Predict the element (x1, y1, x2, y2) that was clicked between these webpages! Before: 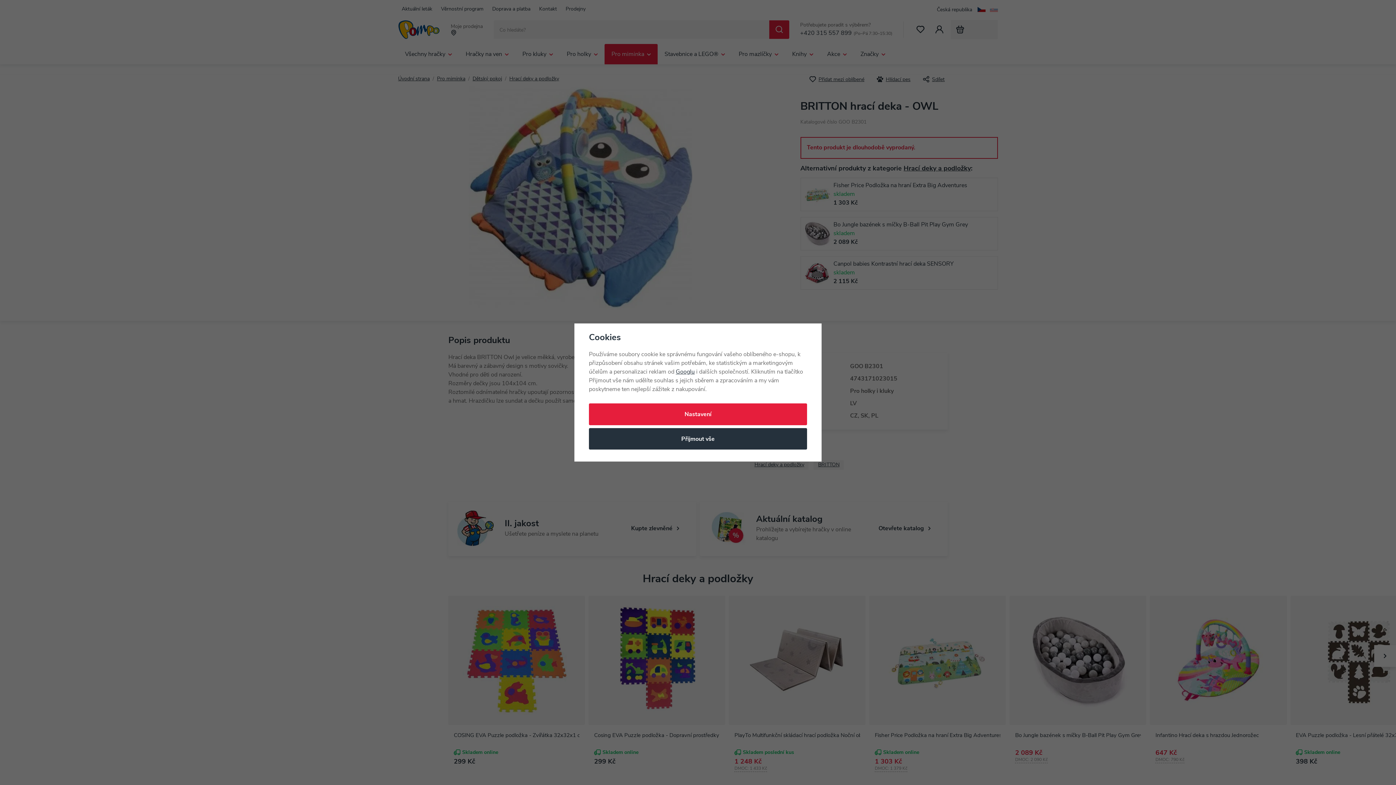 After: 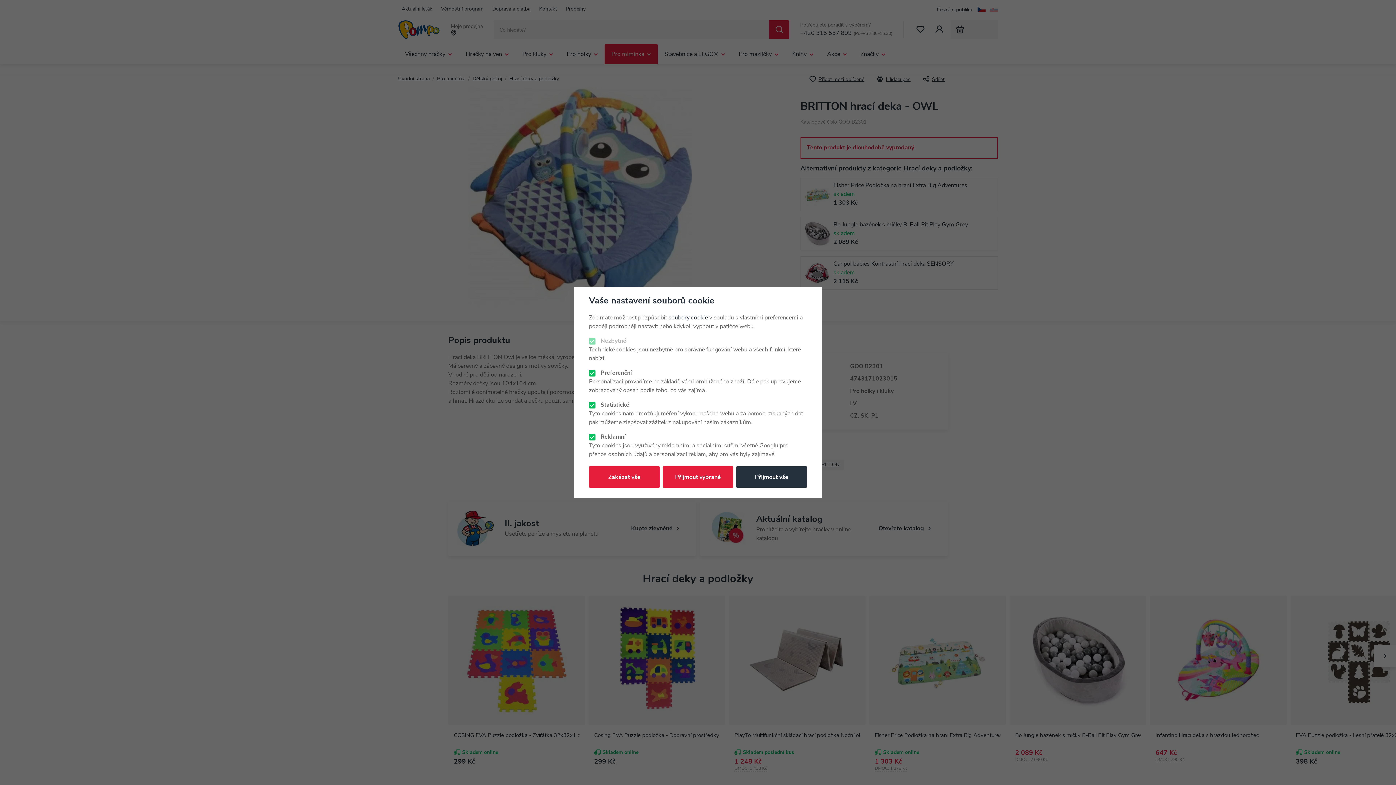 Action: bbox: (589, 403, 807, 425) label: Nastavení